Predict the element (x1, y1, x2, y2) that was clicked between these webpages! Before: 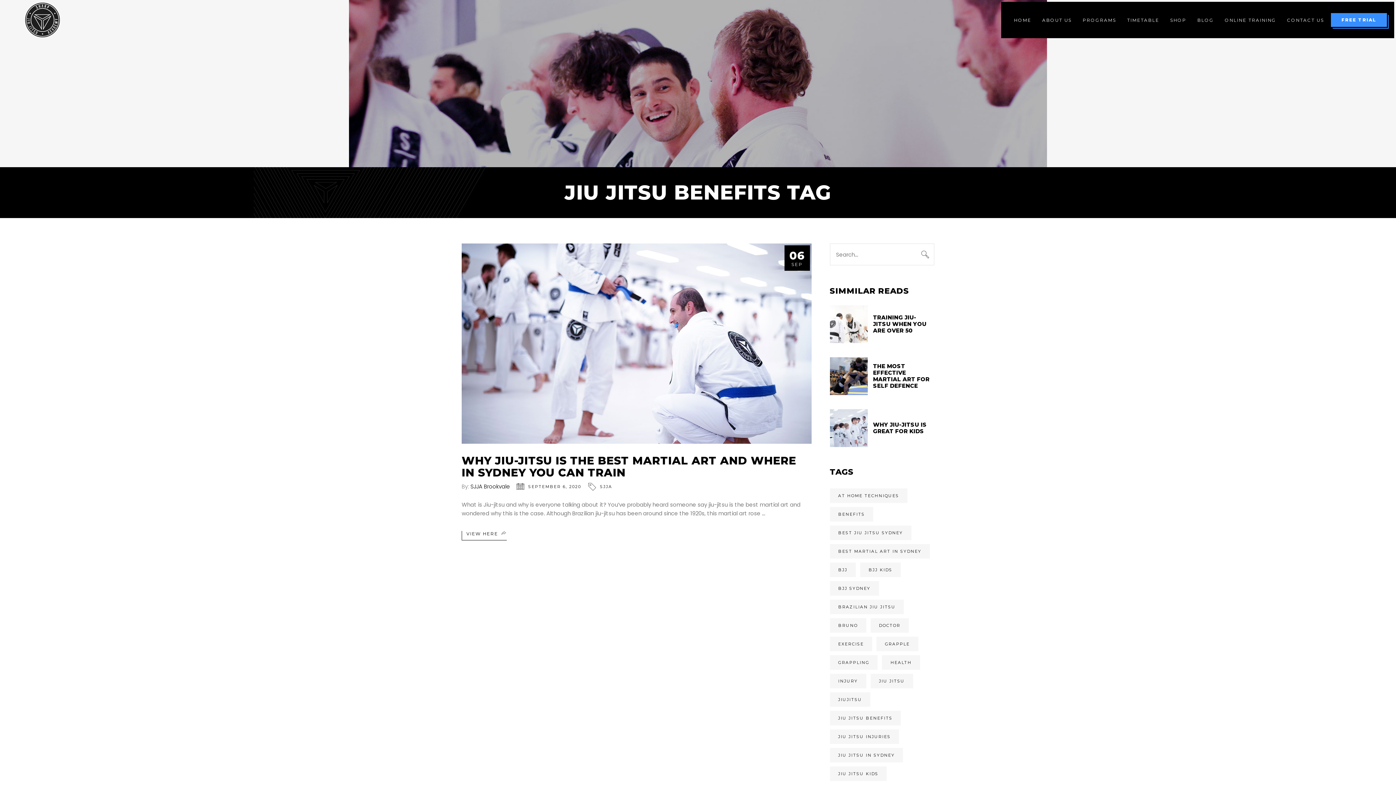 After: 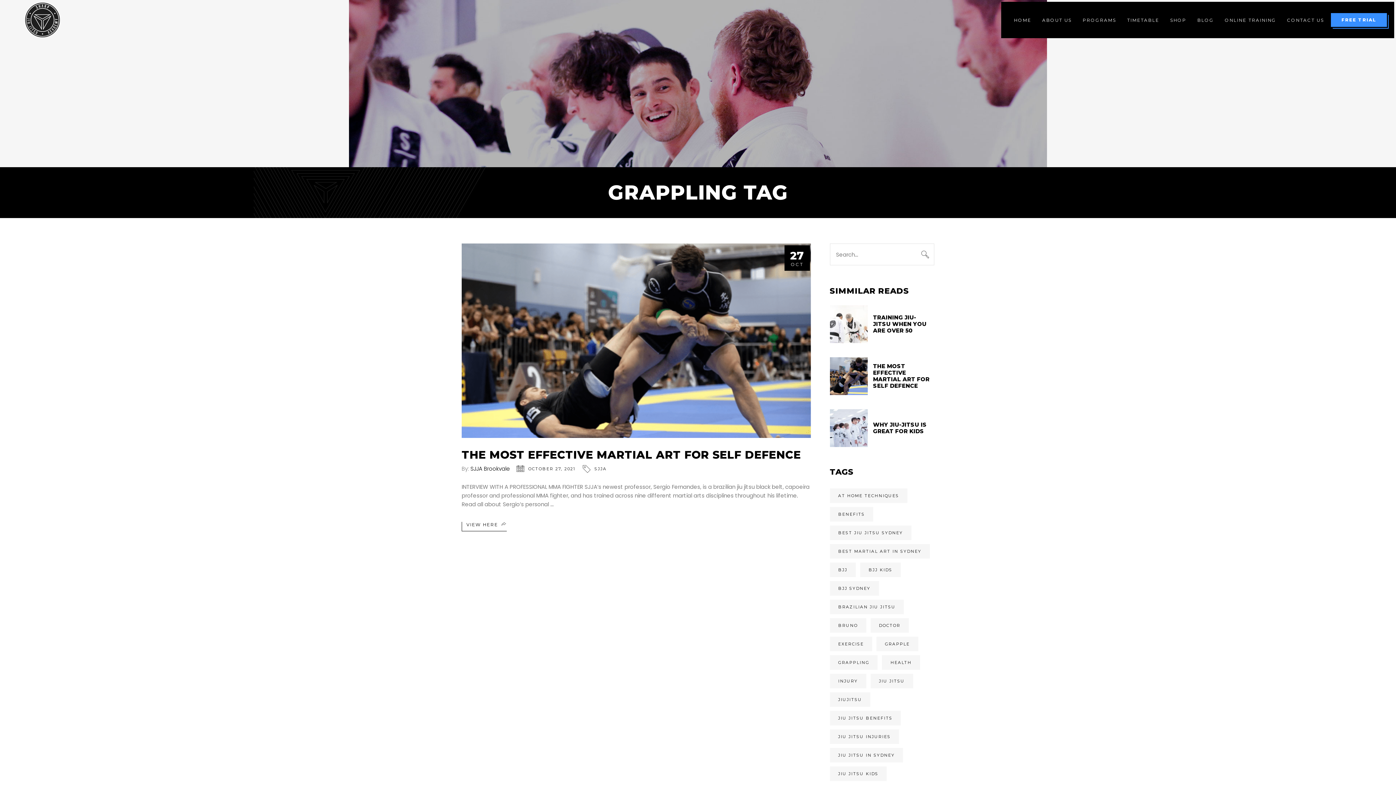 Action: label: grappling (1 item) bbox: (830, 655, 877, 670)